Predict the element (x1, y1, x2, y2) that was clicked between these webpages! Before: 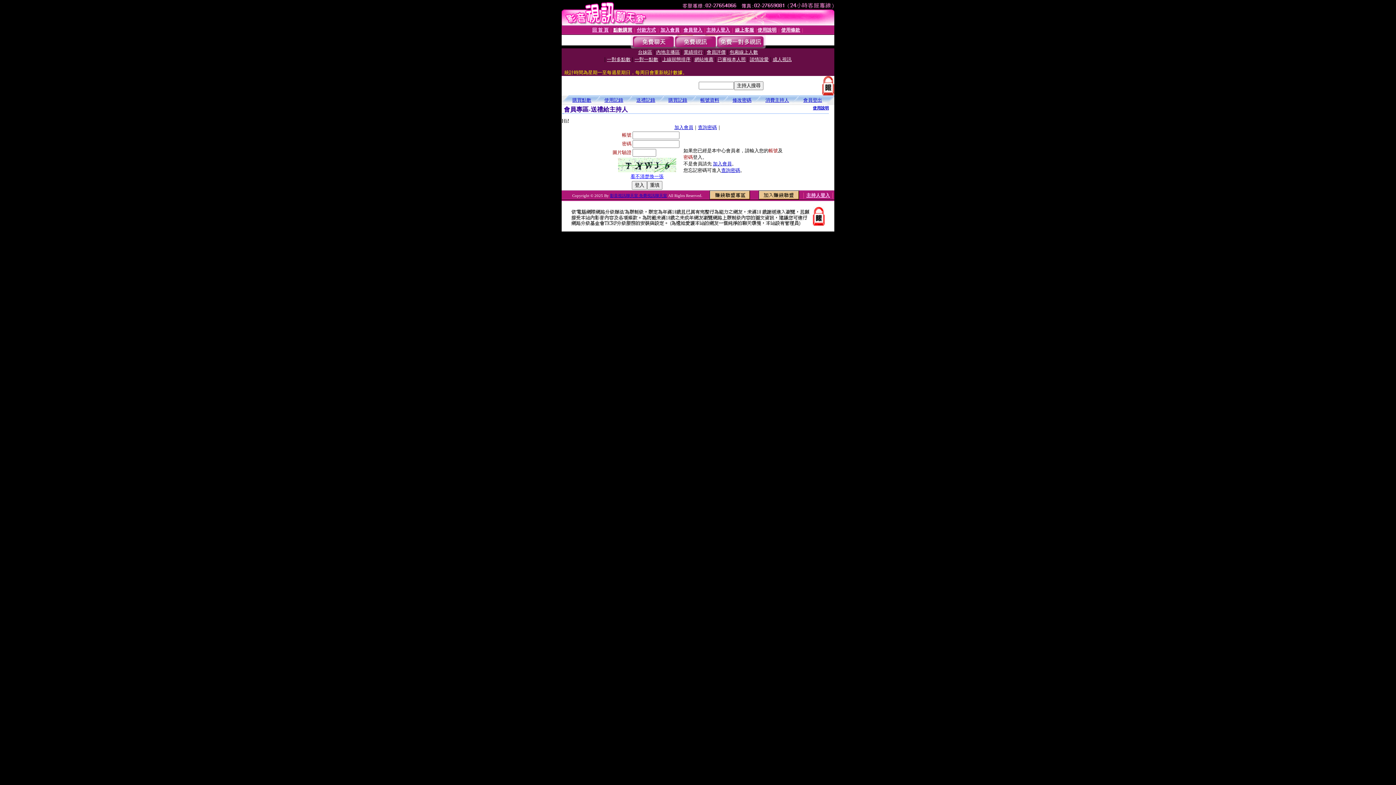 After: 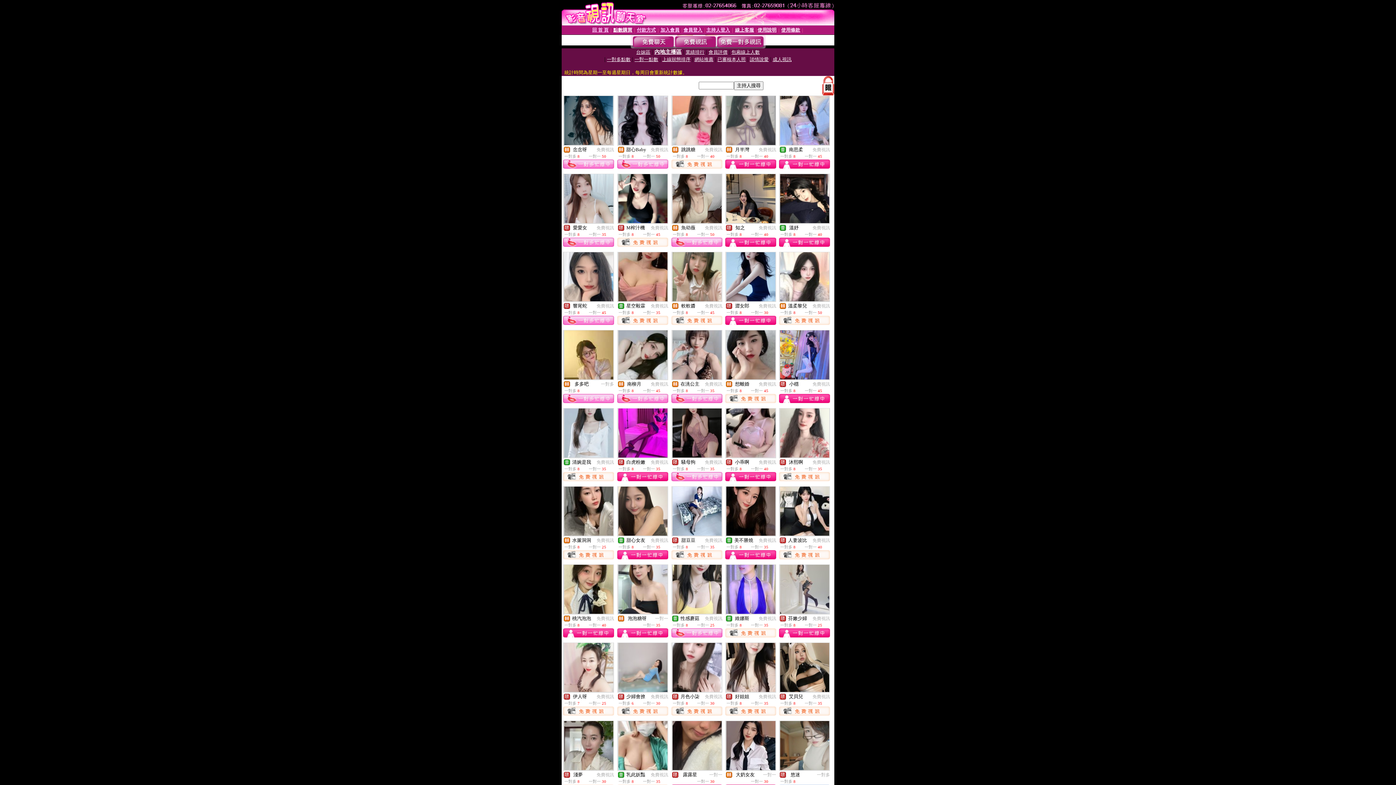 Action: bbox: (656, 49, 680, 54) label: 內地主播區